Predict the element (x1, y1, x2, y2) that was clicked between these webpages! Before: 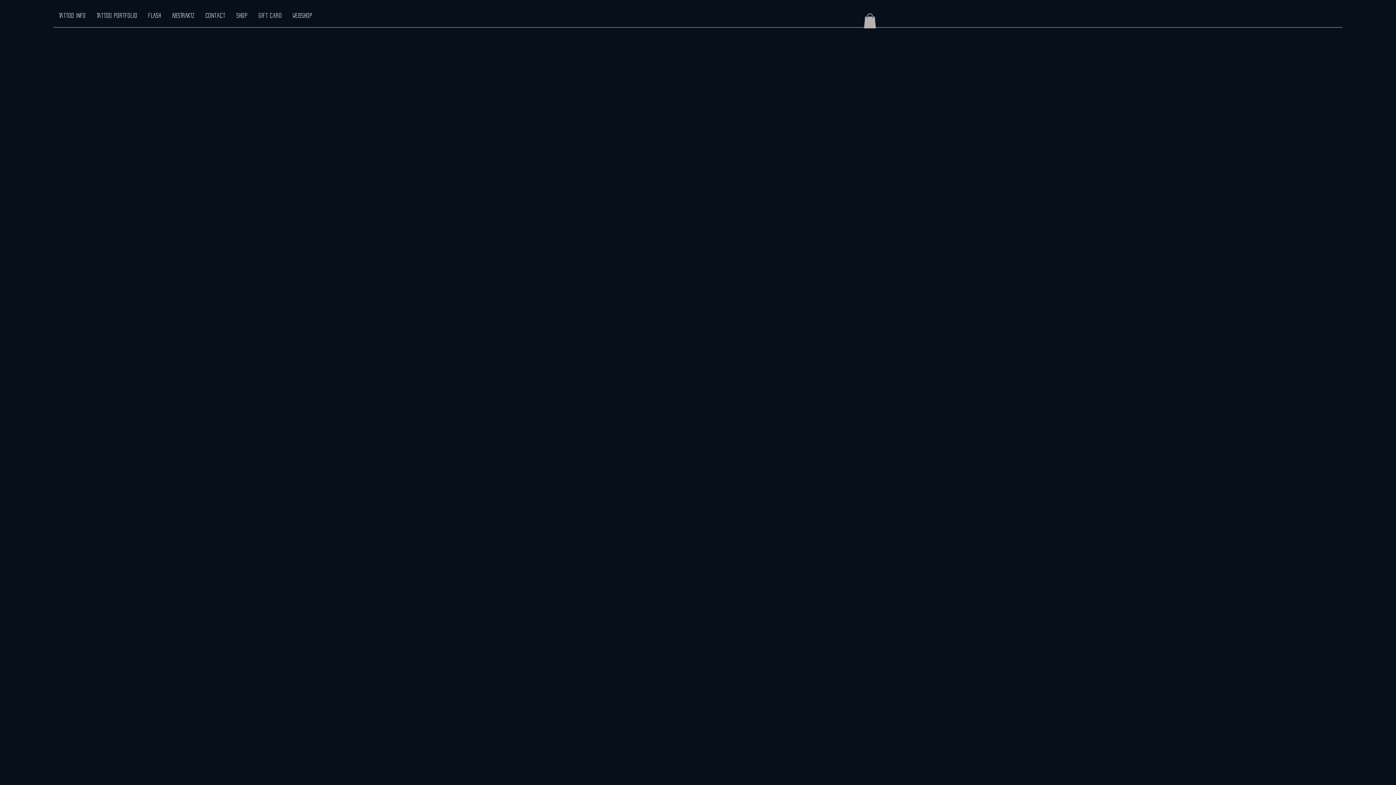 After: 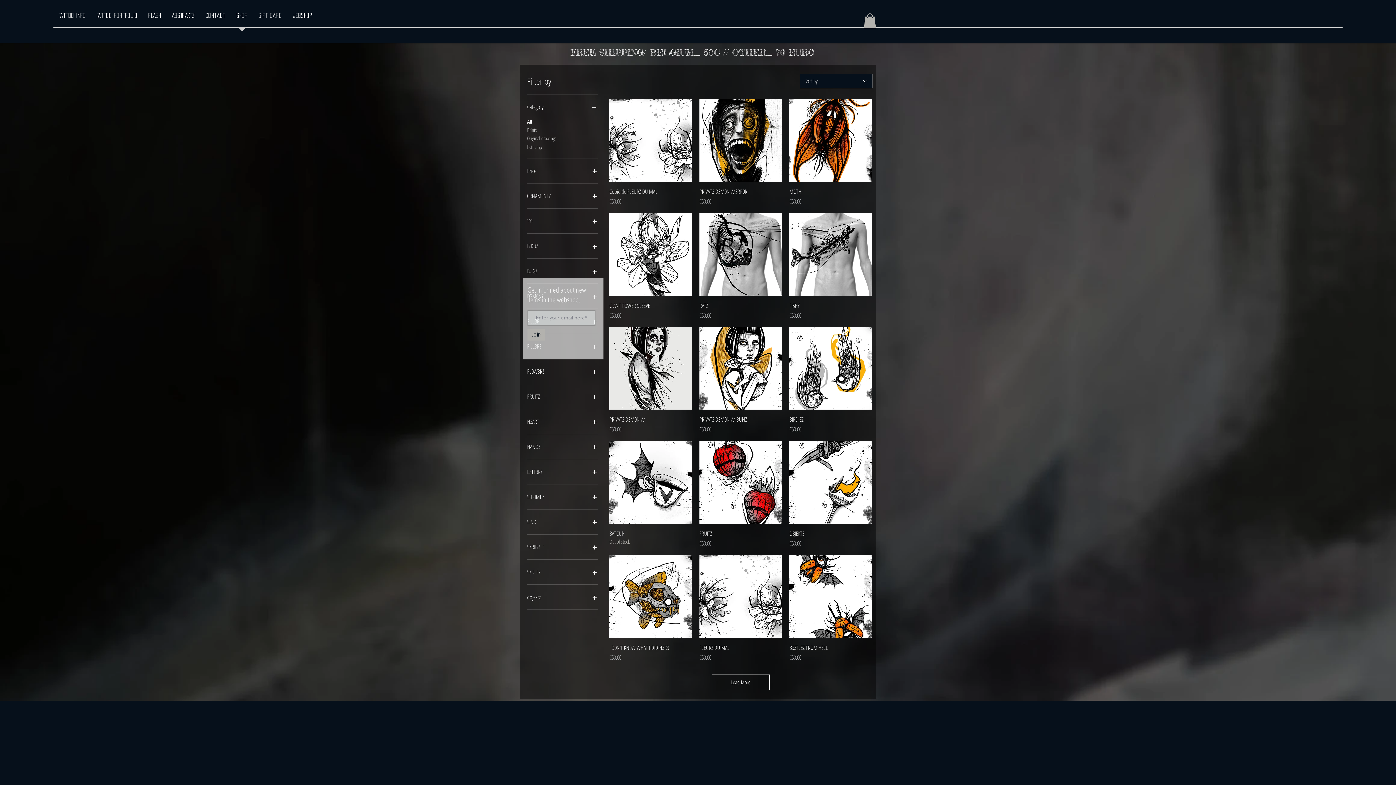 Action: bbox: (230, 3, 253, 32) label: Shop